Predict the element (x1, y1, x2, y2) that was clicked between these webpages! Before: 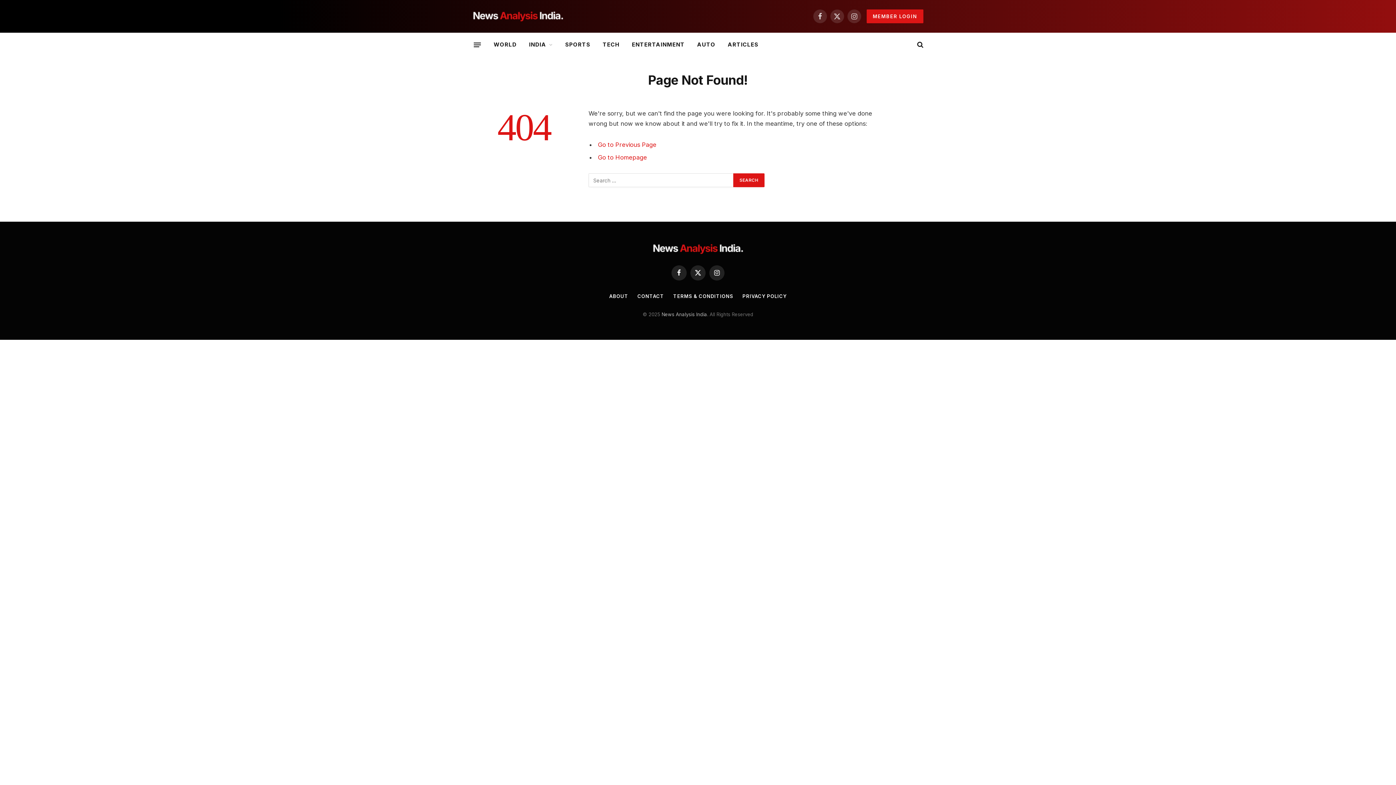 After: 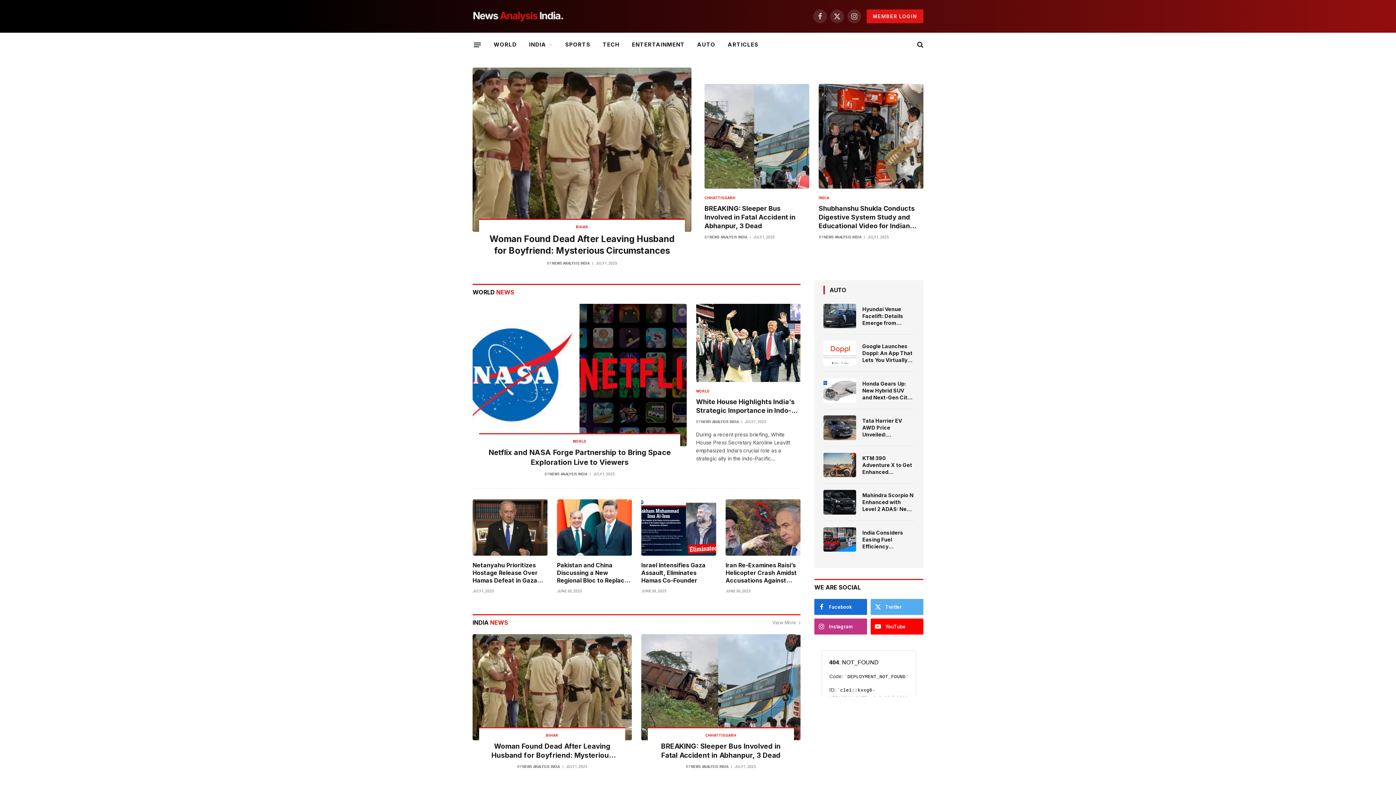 Action: bbox: (472, 7, 563, 25)